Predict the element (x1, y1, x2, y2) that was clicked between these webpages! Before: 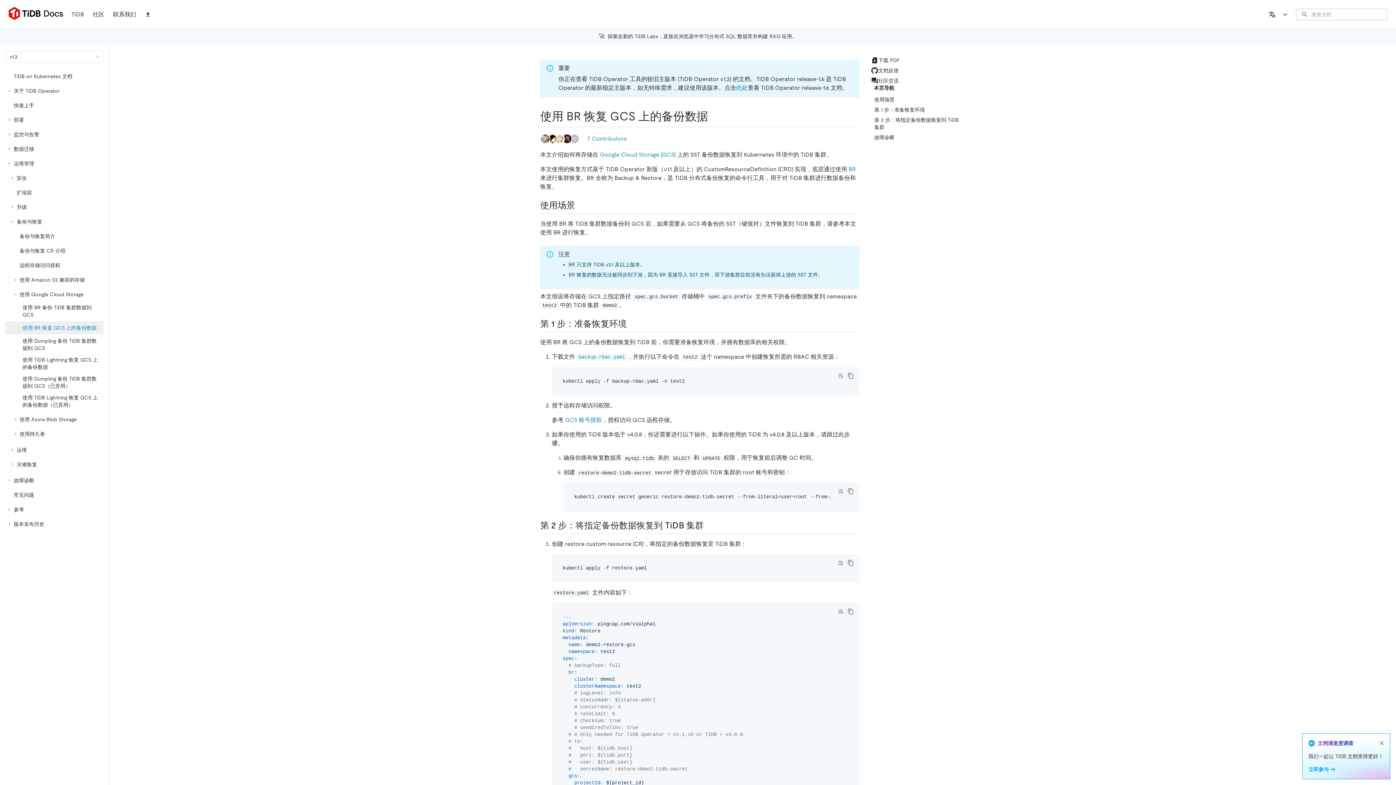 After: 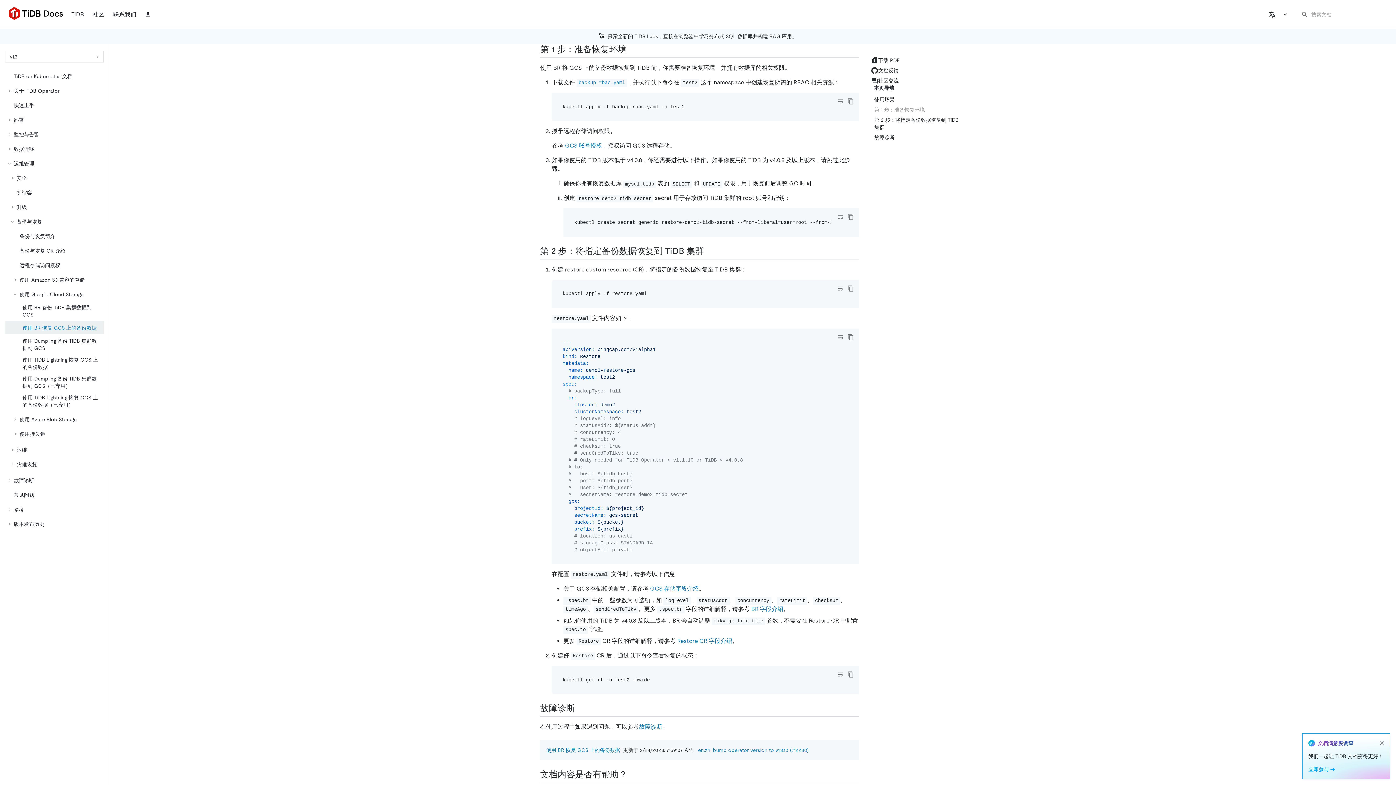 Action: bbox: (871, 104, 965, 114) label: 第 1 步：准备恢复环境